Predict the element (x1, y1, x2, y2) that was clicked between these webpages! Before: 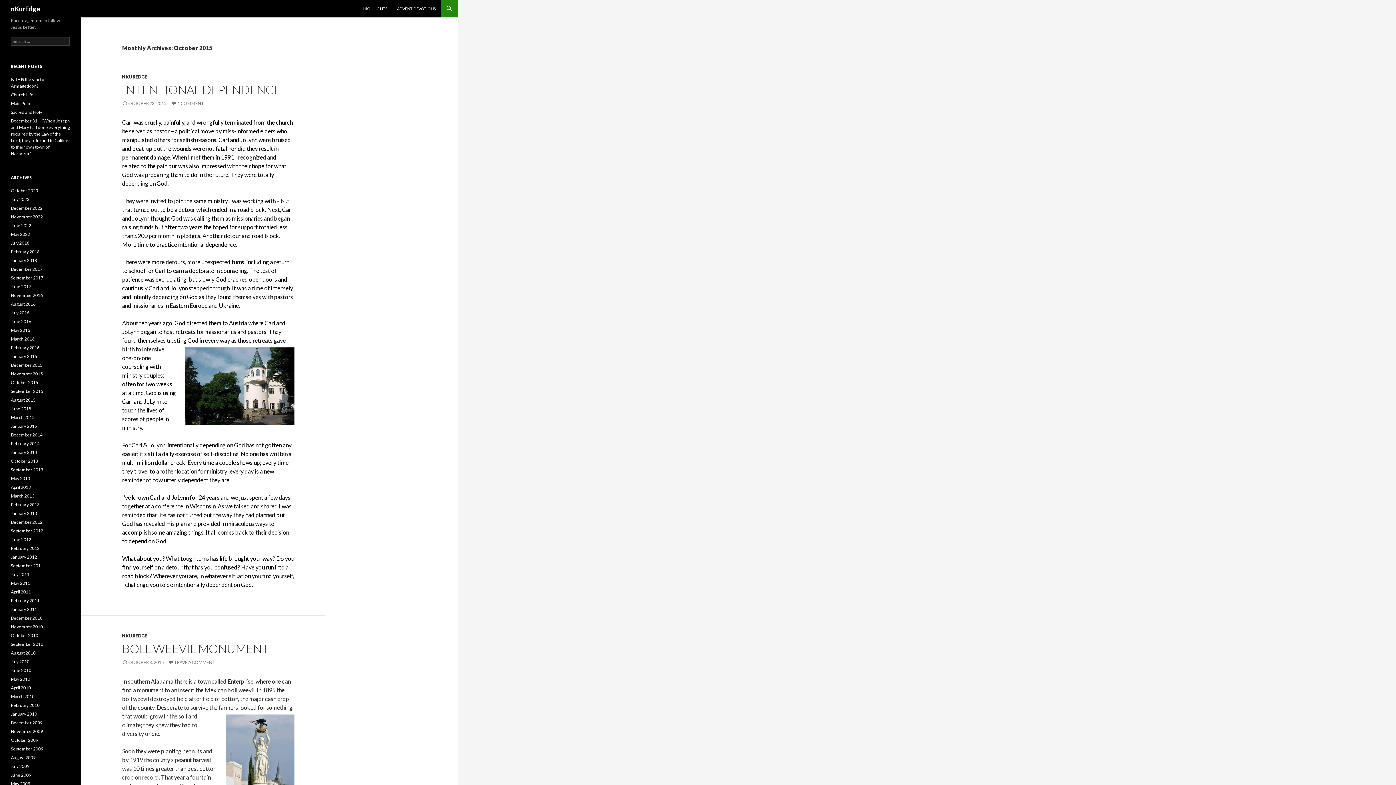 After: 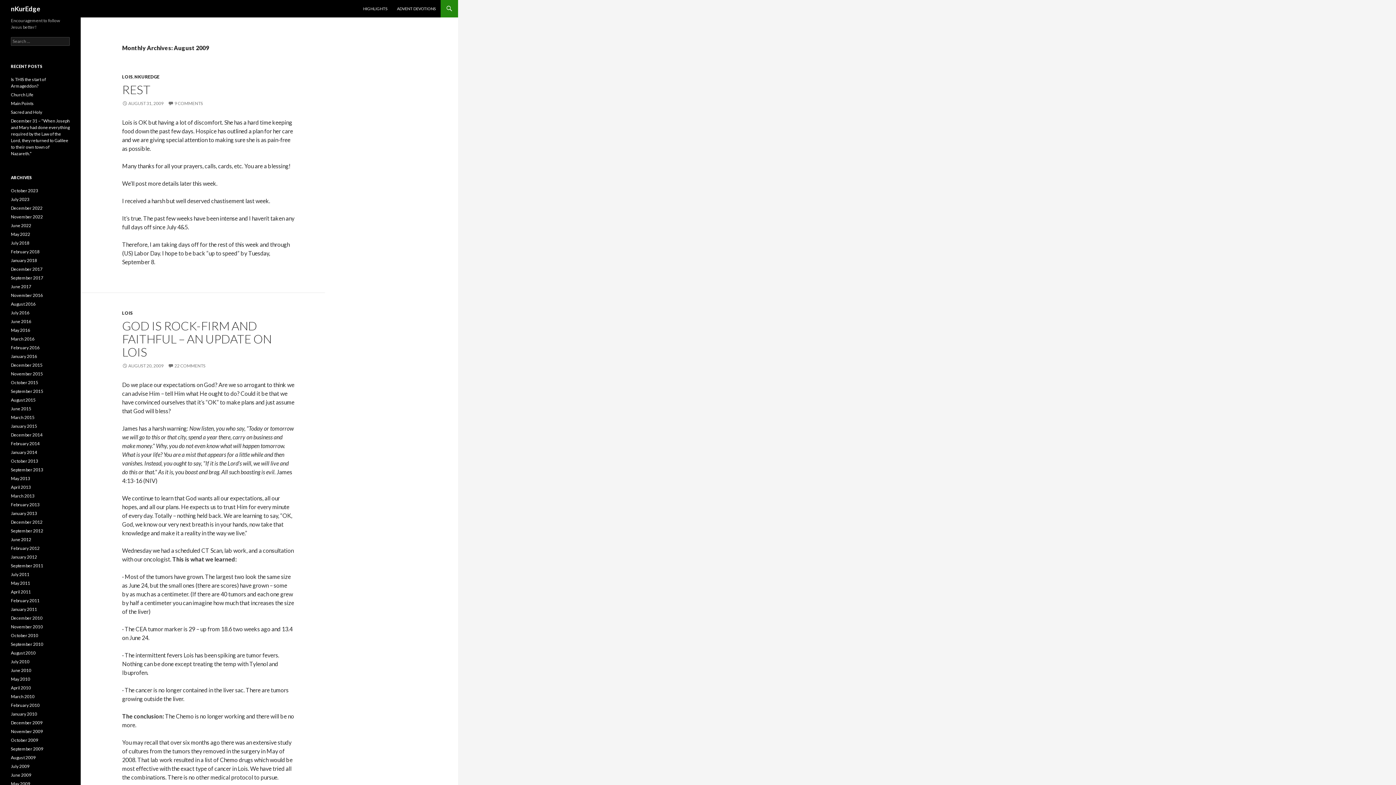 Action: bbox: (10, 755, 35, 760) label: August 2009